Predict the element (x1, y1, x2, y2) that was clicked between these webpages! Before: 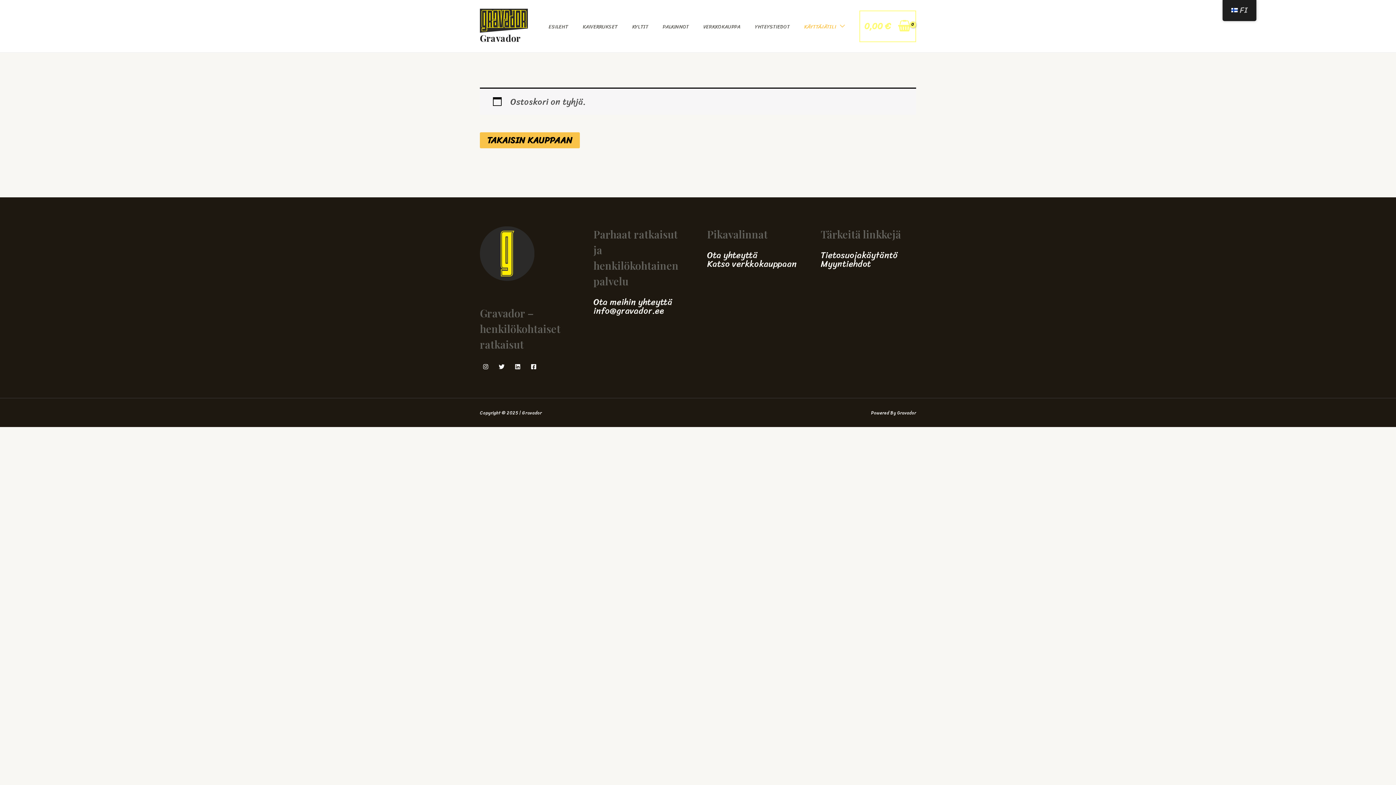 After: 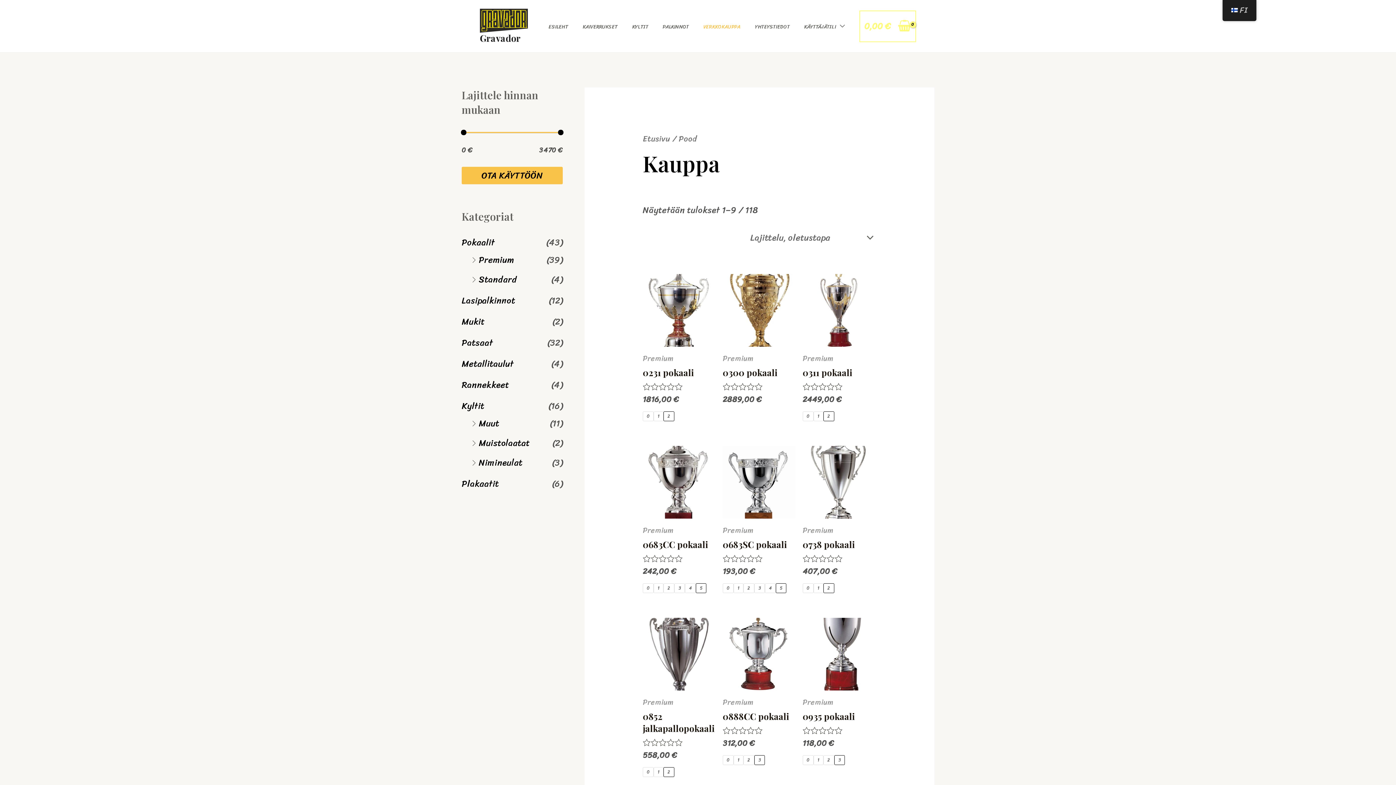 Action: label: TAKAISIN KAUPPAAN bbox: (480, 132, 580, 148)